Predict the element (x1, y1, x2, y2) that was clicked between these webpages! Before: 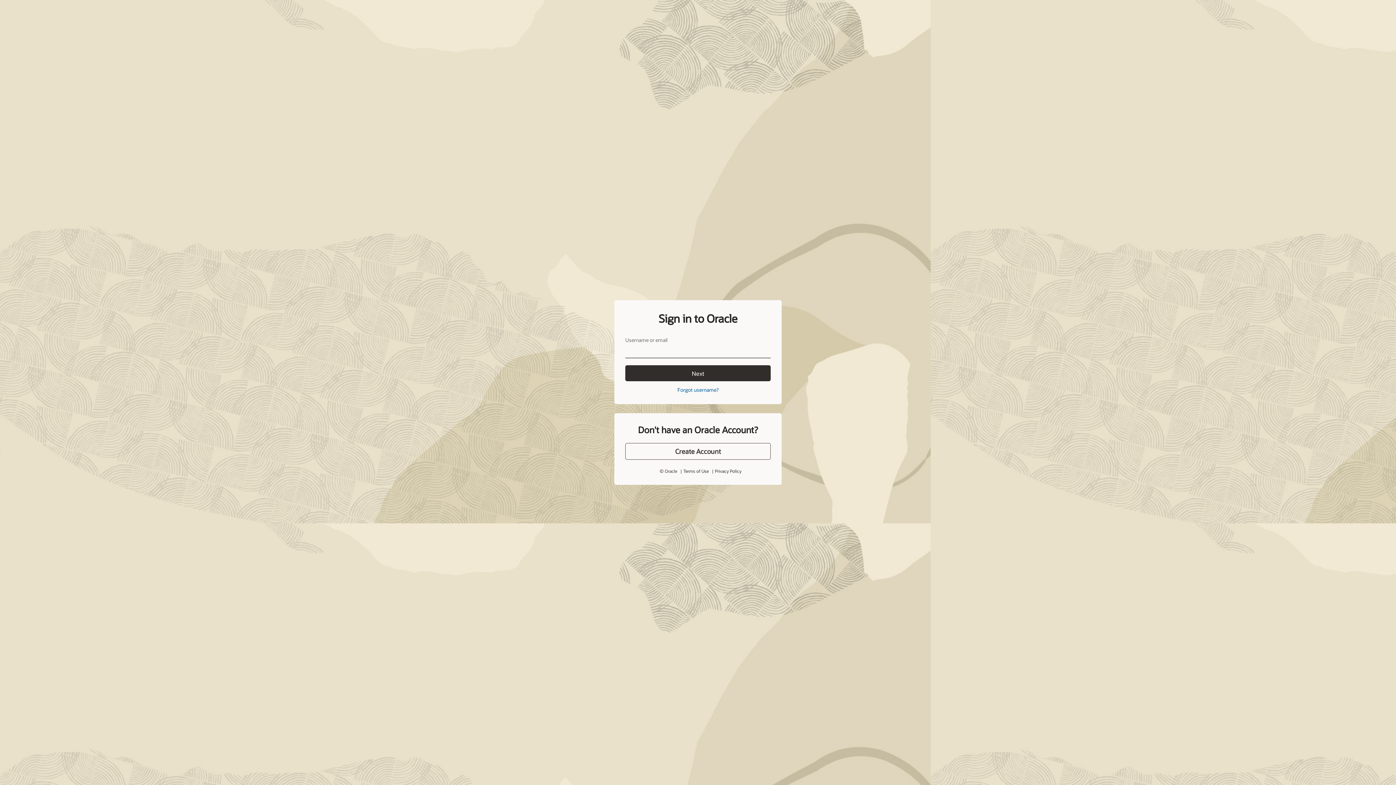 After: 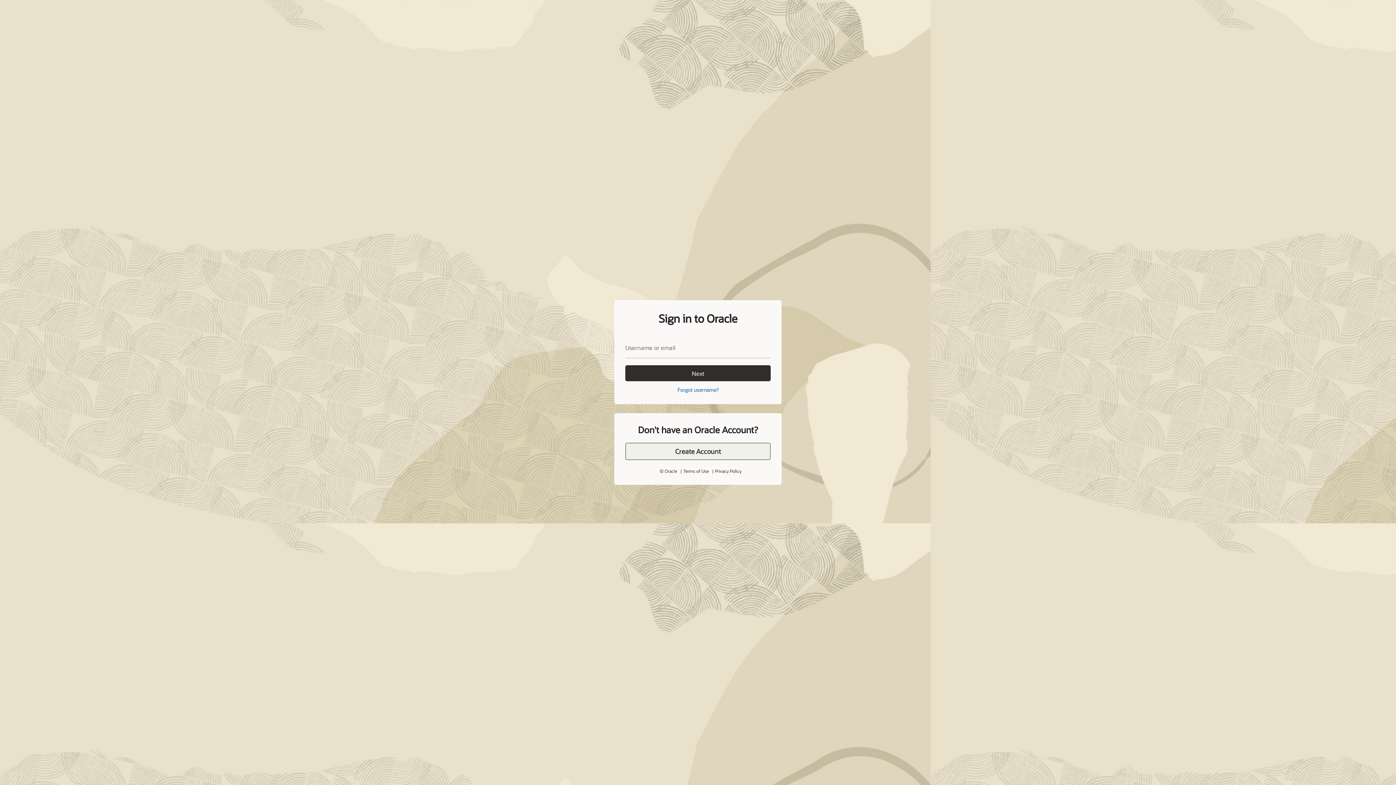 Action: bbox: (625, 427, 770, 443) label: Create Account